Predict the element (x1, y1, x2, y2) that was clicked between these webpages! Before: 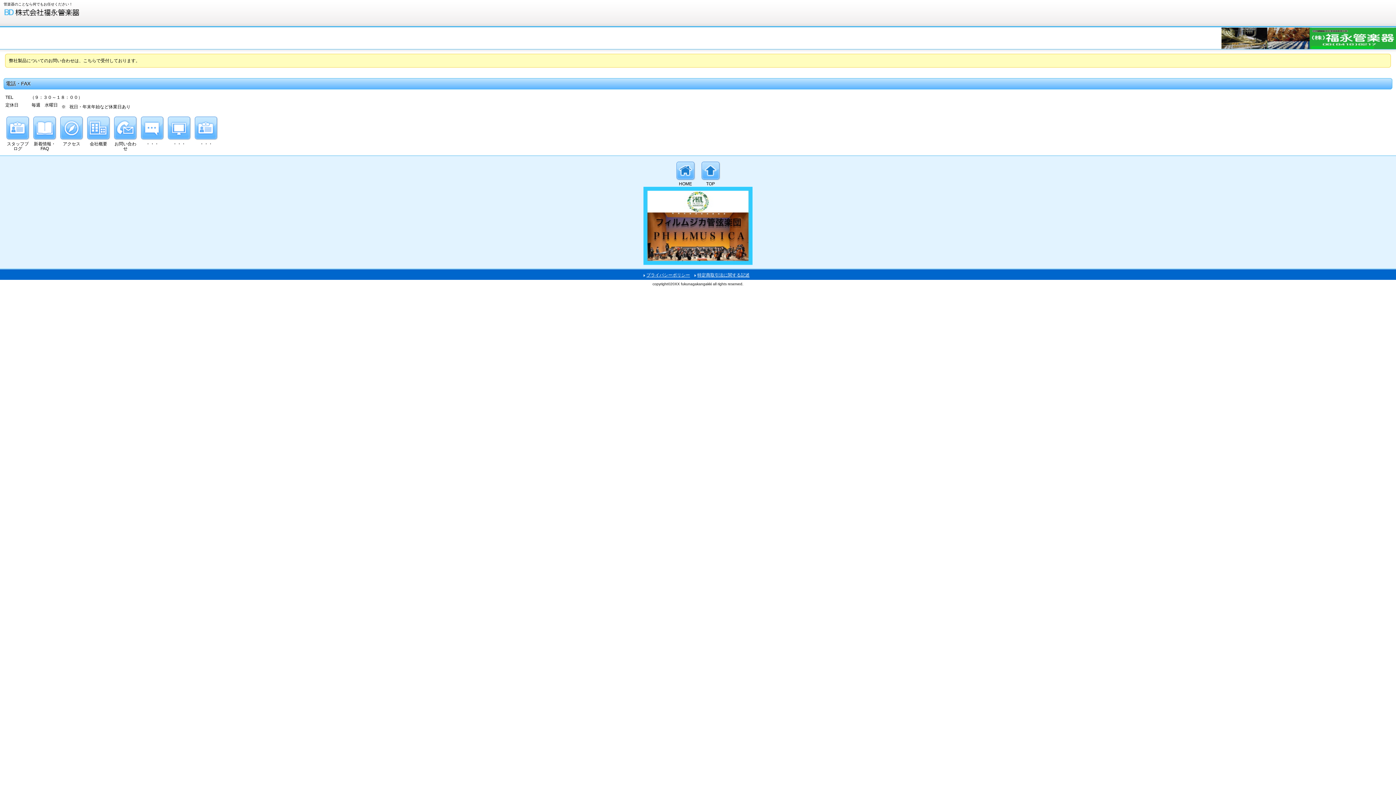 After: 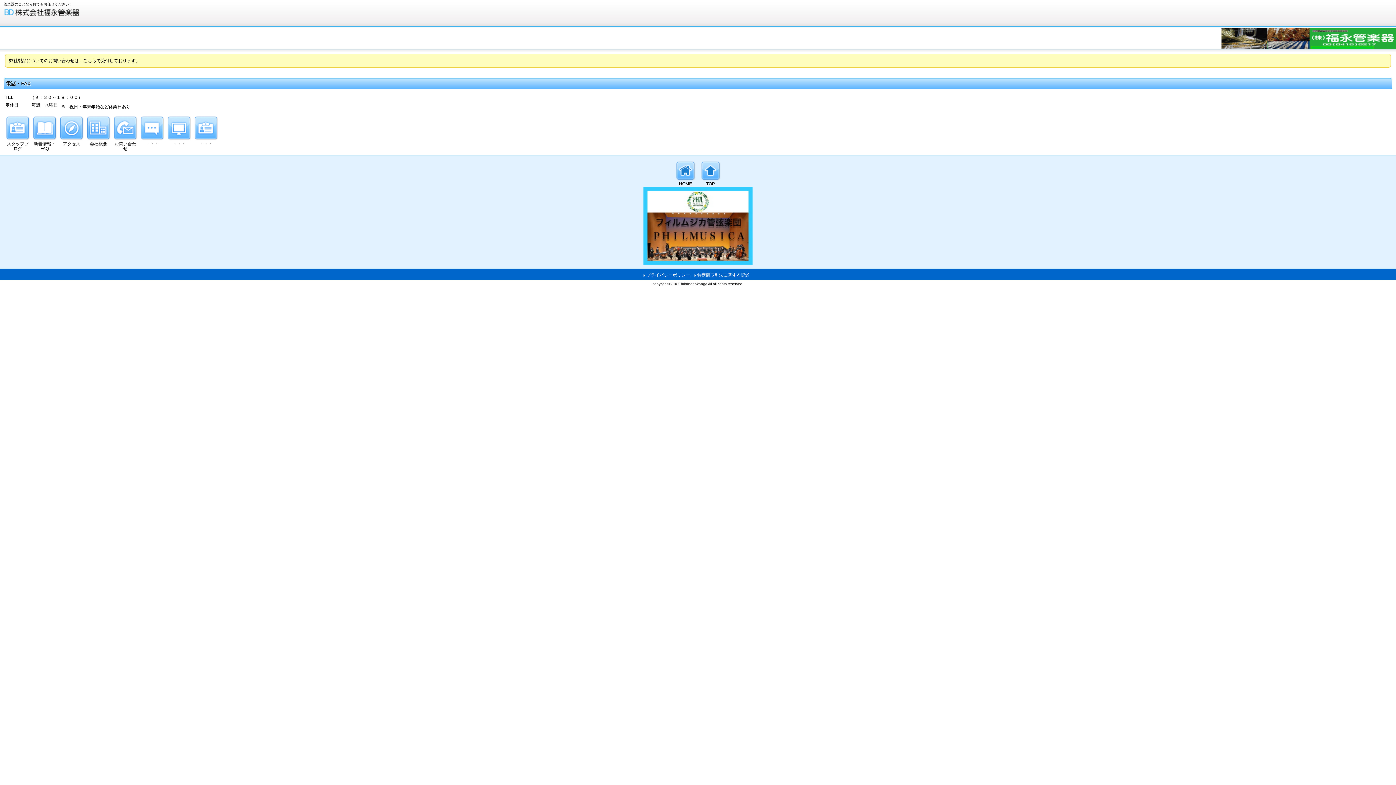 Action: label: お問い合わせ bbox: (113, 116, 137, 155)